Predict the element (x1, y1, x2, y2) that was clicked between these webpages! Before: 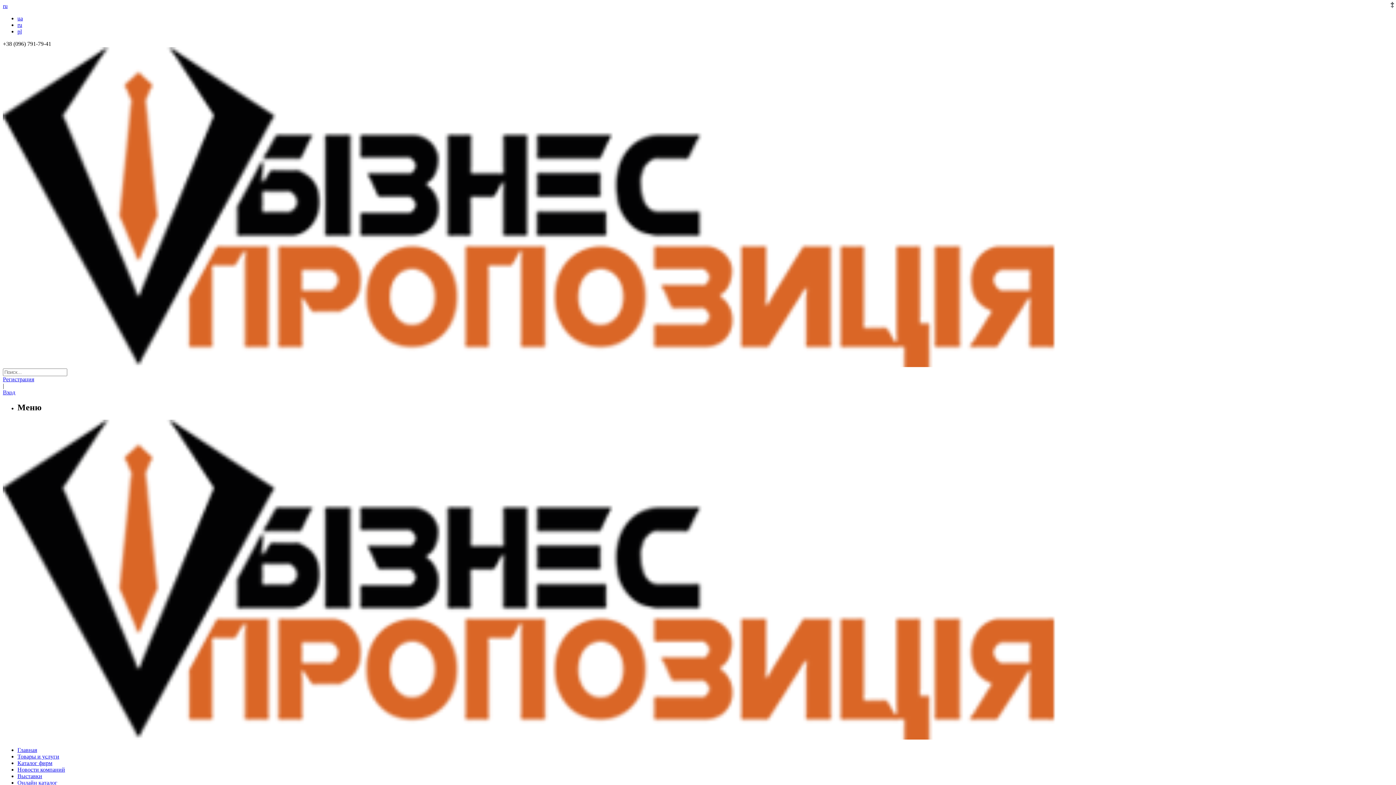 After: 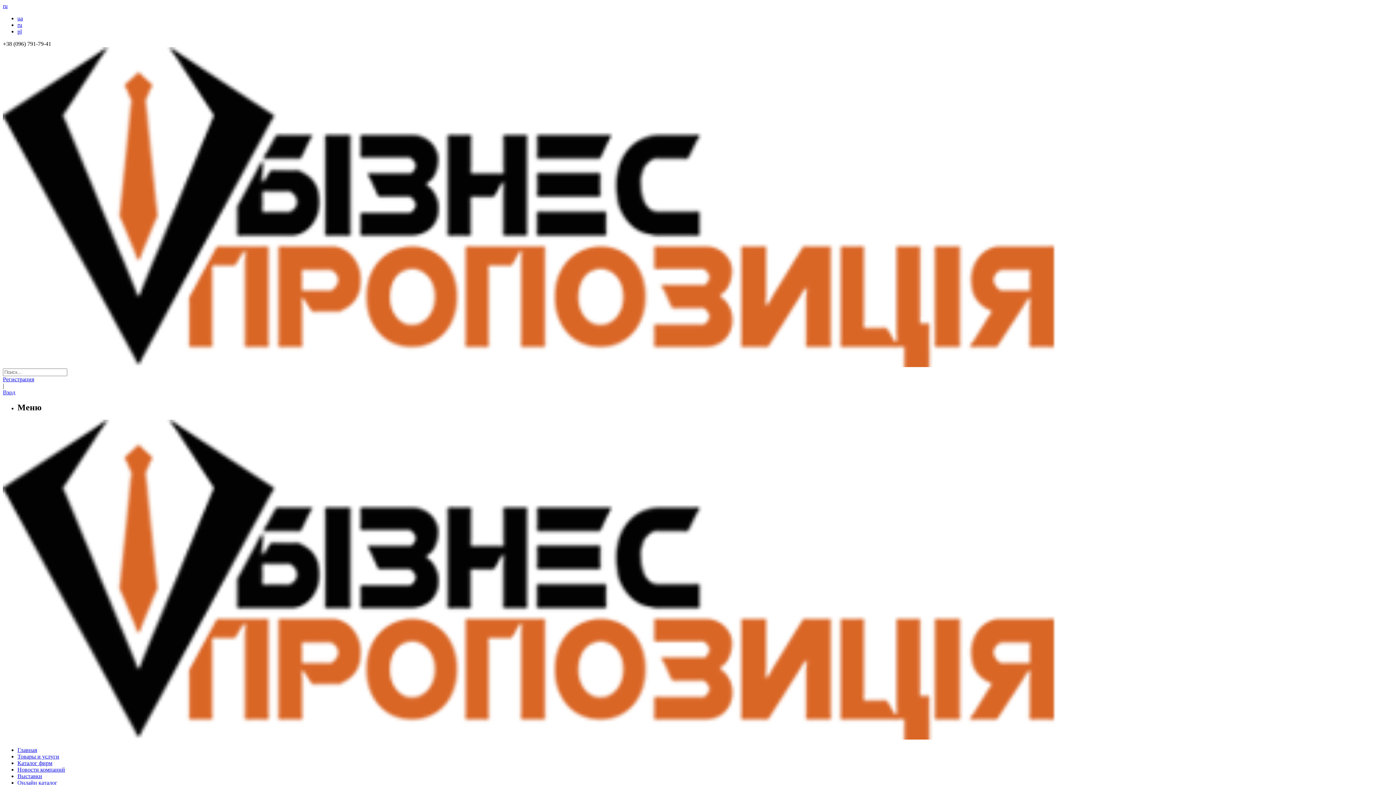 Action: bbox: (2, 362, 1393, 368)